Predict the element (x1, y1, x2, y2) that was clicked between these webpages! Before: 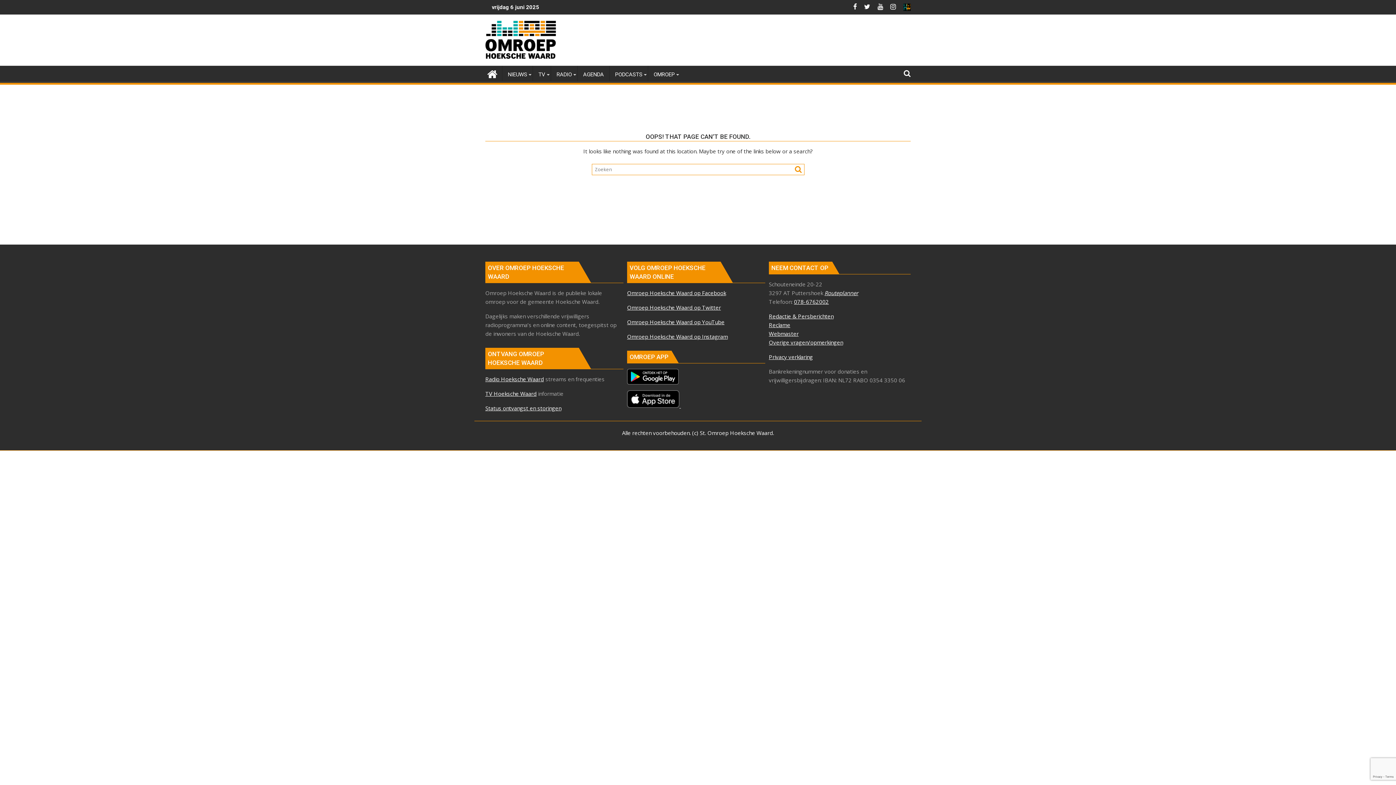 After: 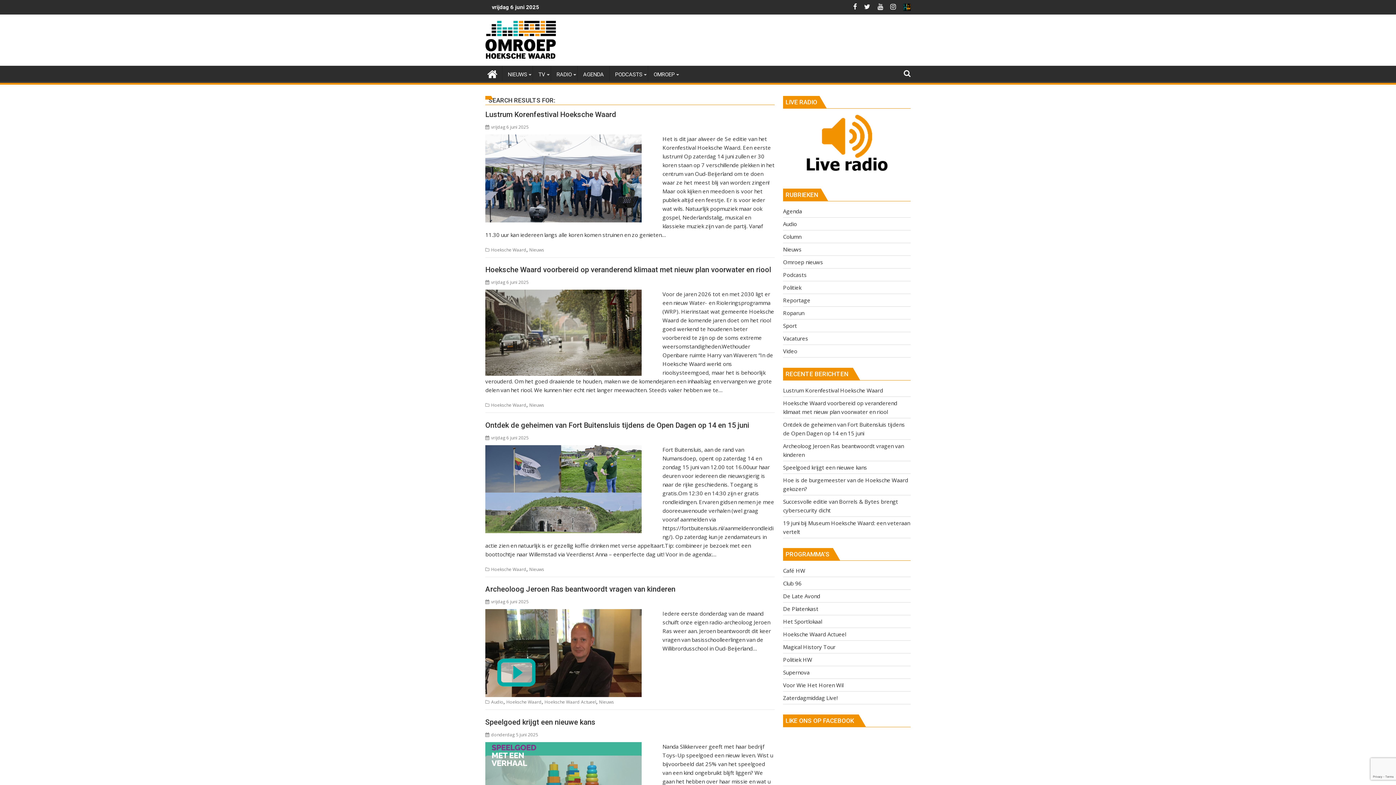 Action: bbox: (792, 165, 802, 174)